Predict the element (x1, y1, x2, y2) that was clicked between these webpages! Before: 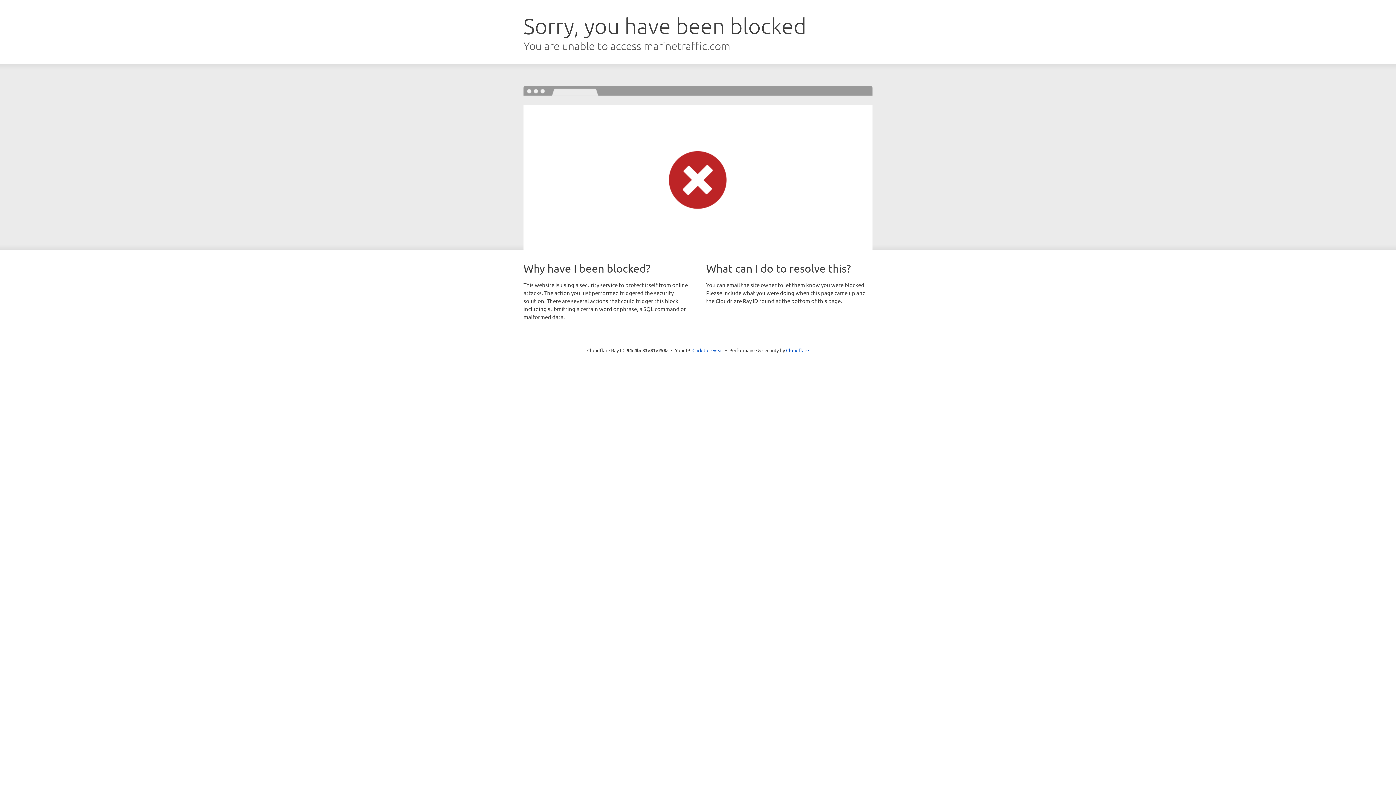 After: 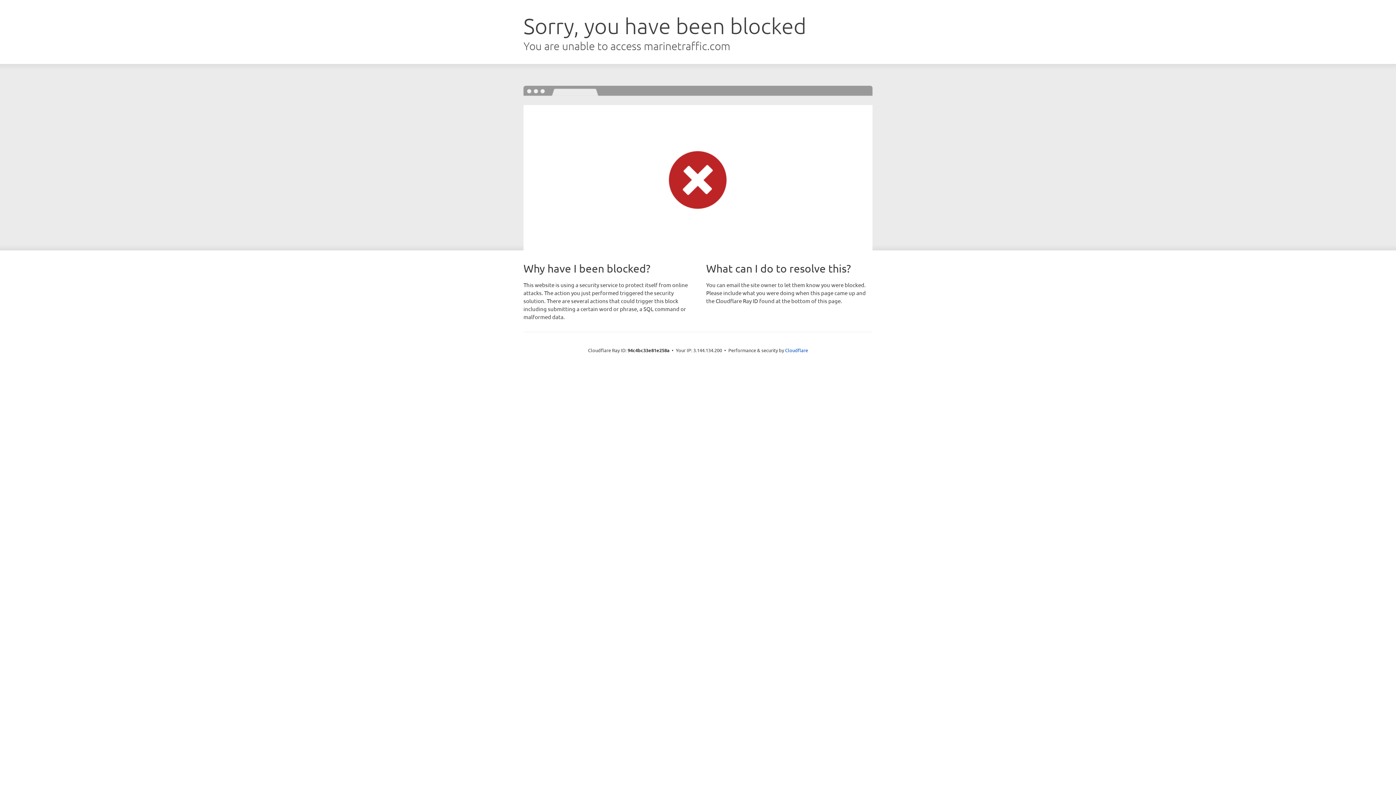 Action: bbox: (692, 346, 723, 353) label: Click to reveal